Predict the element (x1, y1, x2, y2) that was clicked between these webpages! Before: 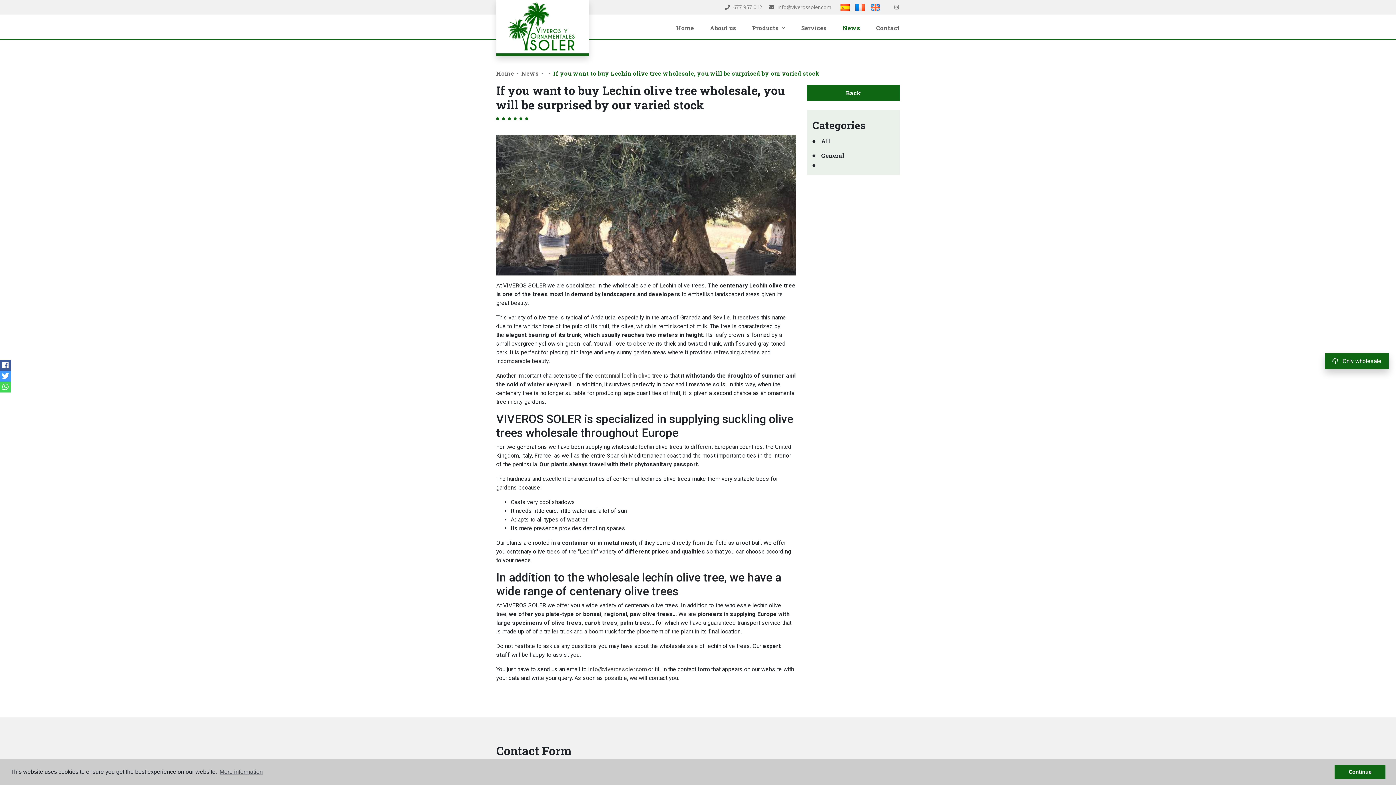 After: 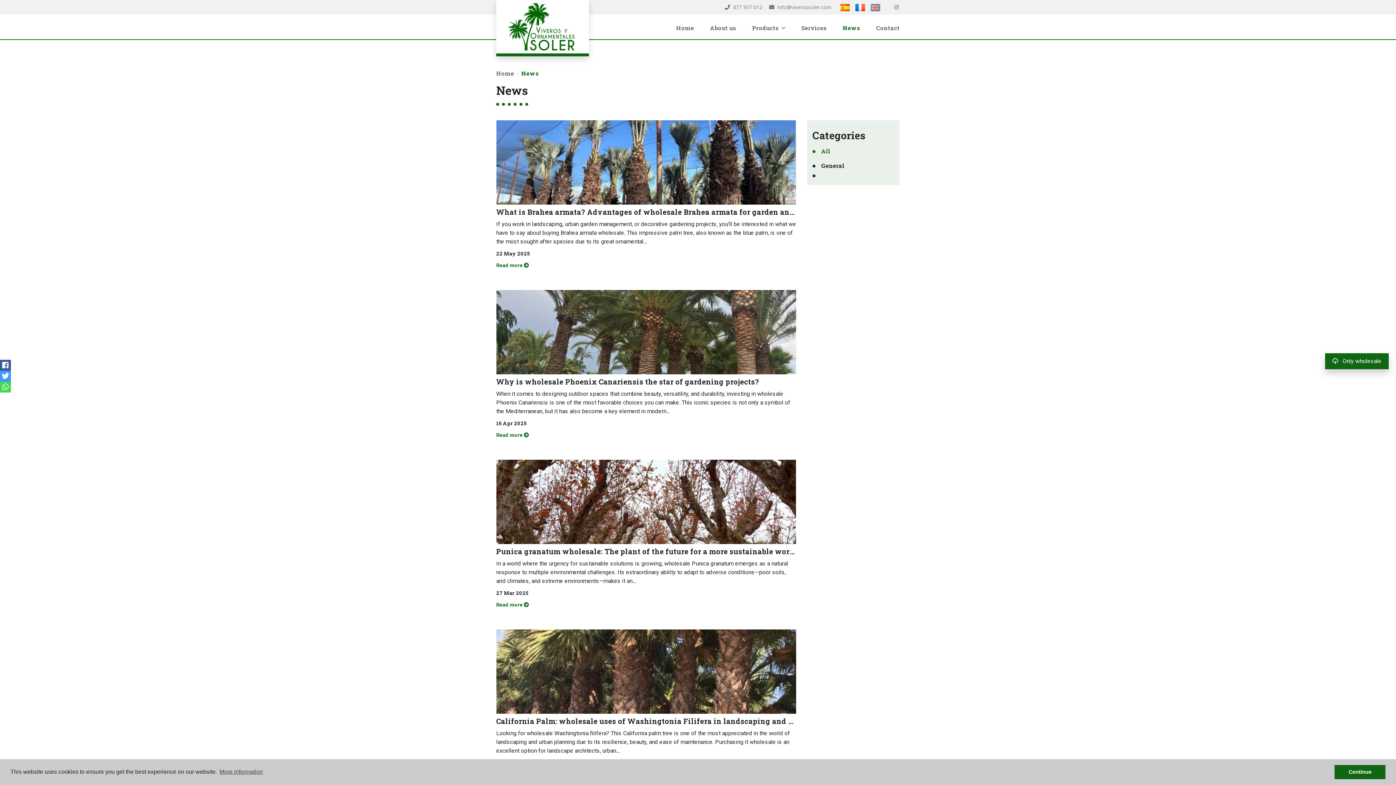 Action: bbox: (521, 69, 538, 77) label: News